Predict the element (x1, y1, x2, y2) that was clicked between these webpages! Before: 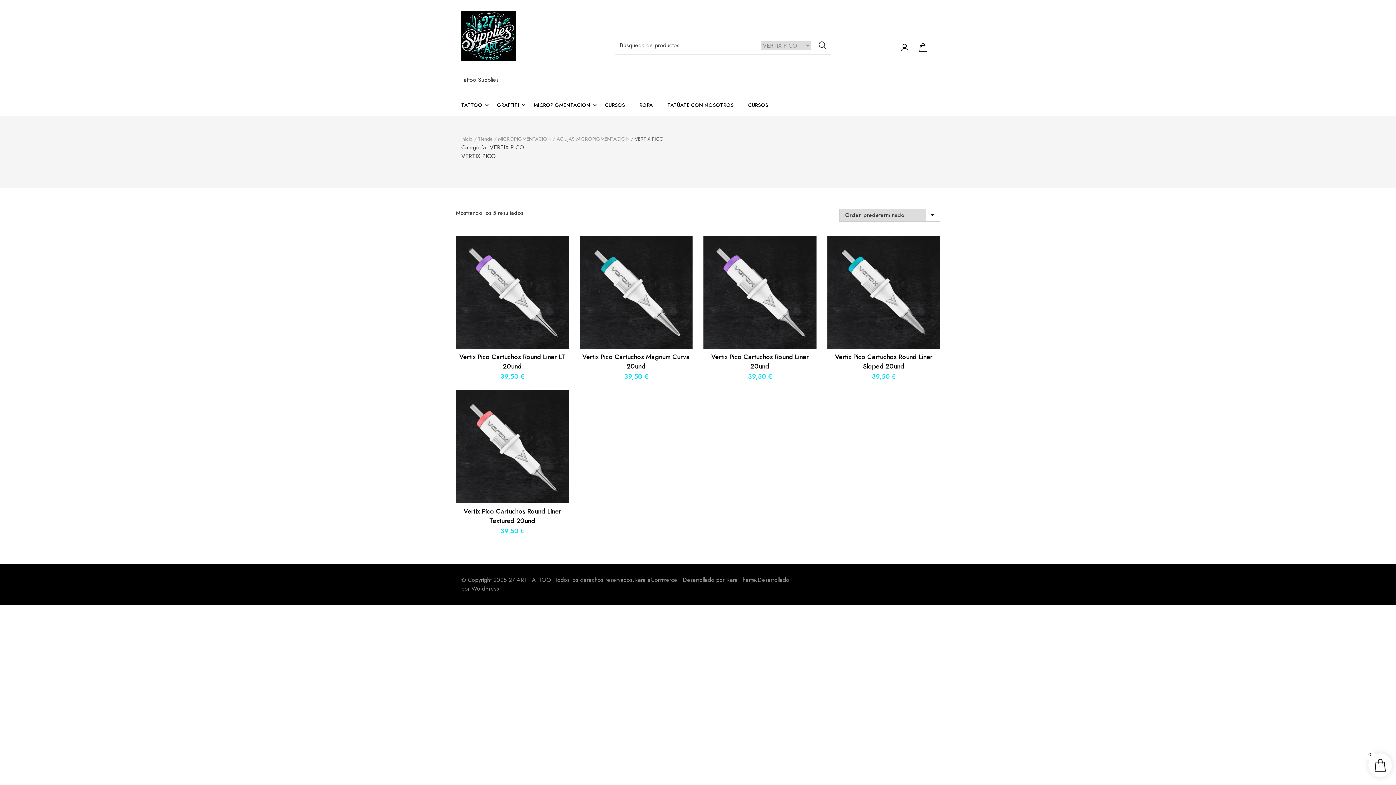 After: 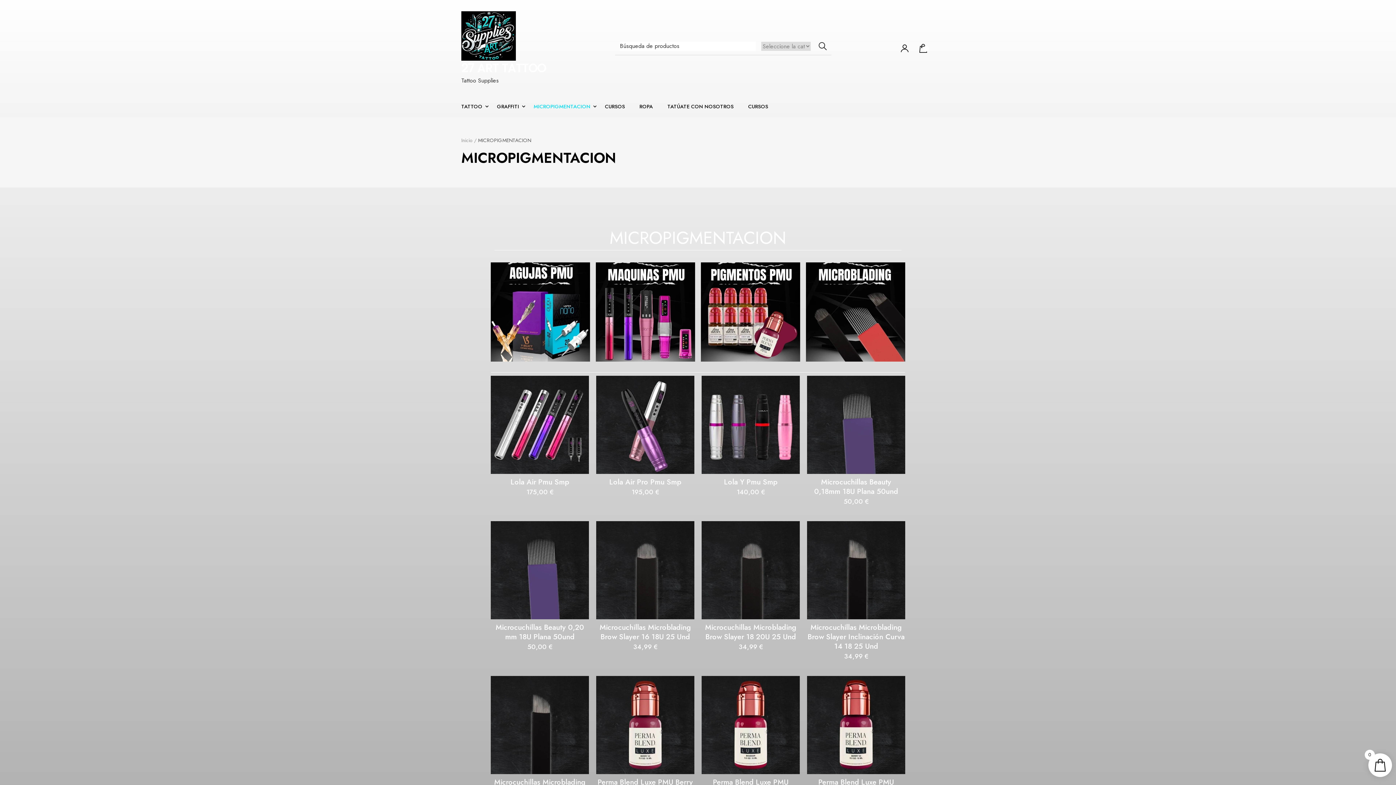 Action: bbox: (533, 94, 590, 115) label: MICROPIGMENTACION